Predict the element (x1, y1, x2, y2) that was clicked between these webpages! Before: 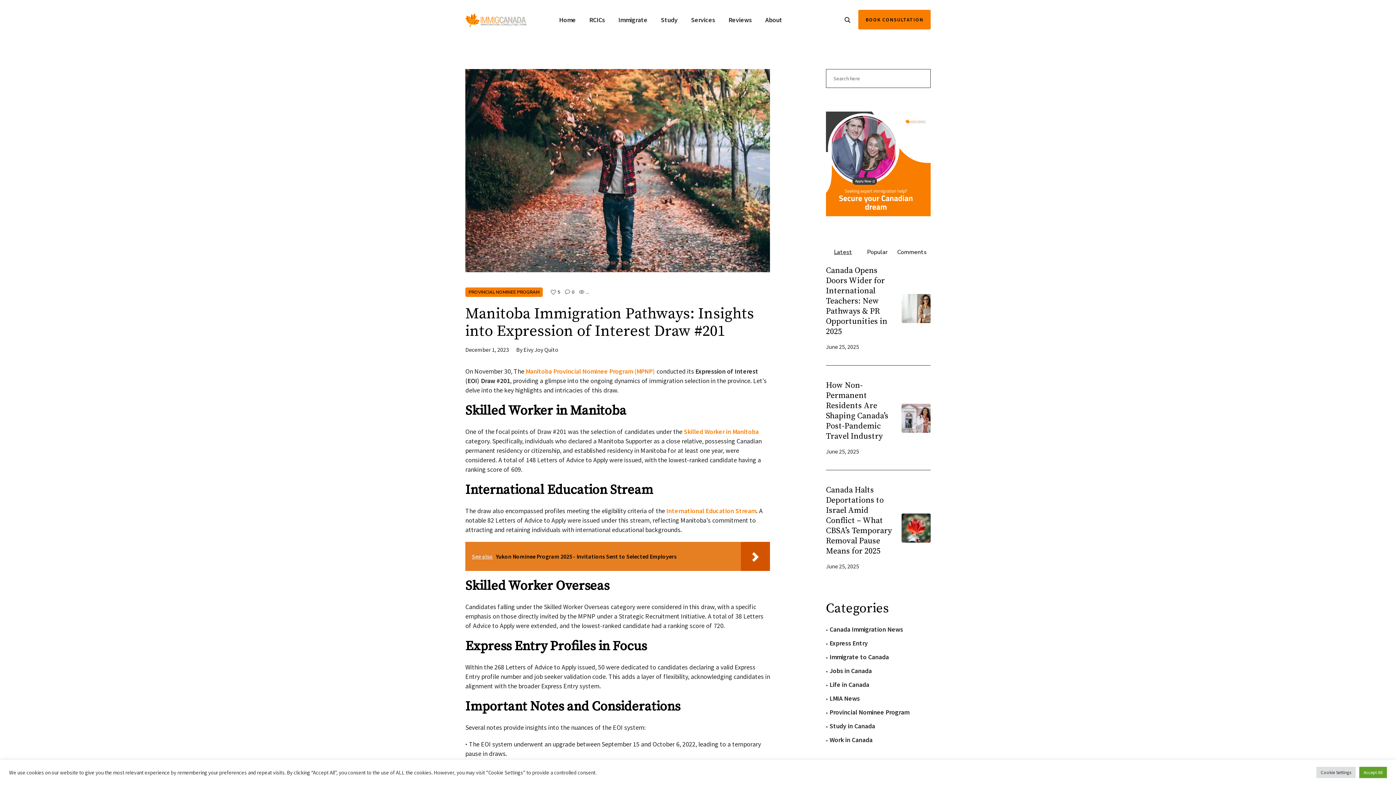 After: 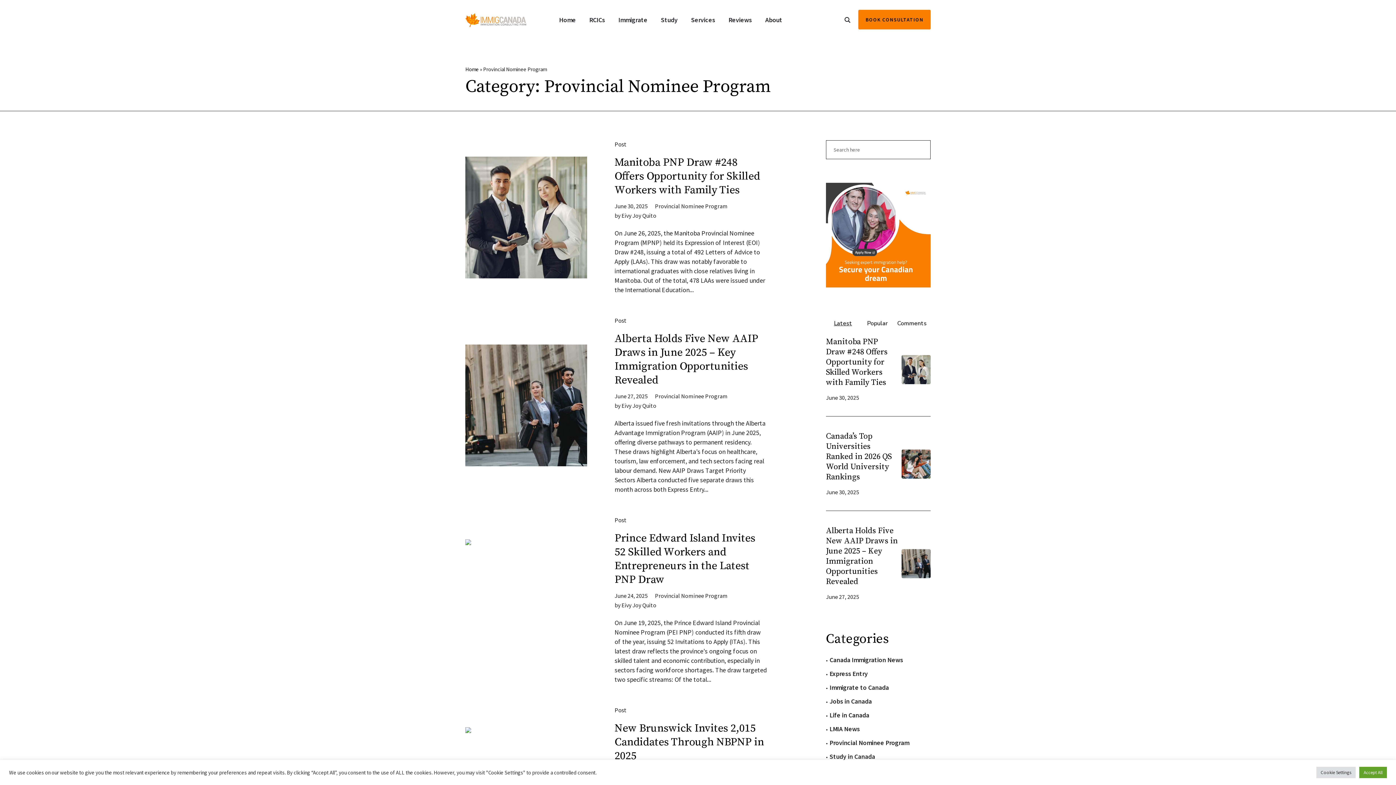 Action: bbox: (465, 287, 546, 296) label: Link 73